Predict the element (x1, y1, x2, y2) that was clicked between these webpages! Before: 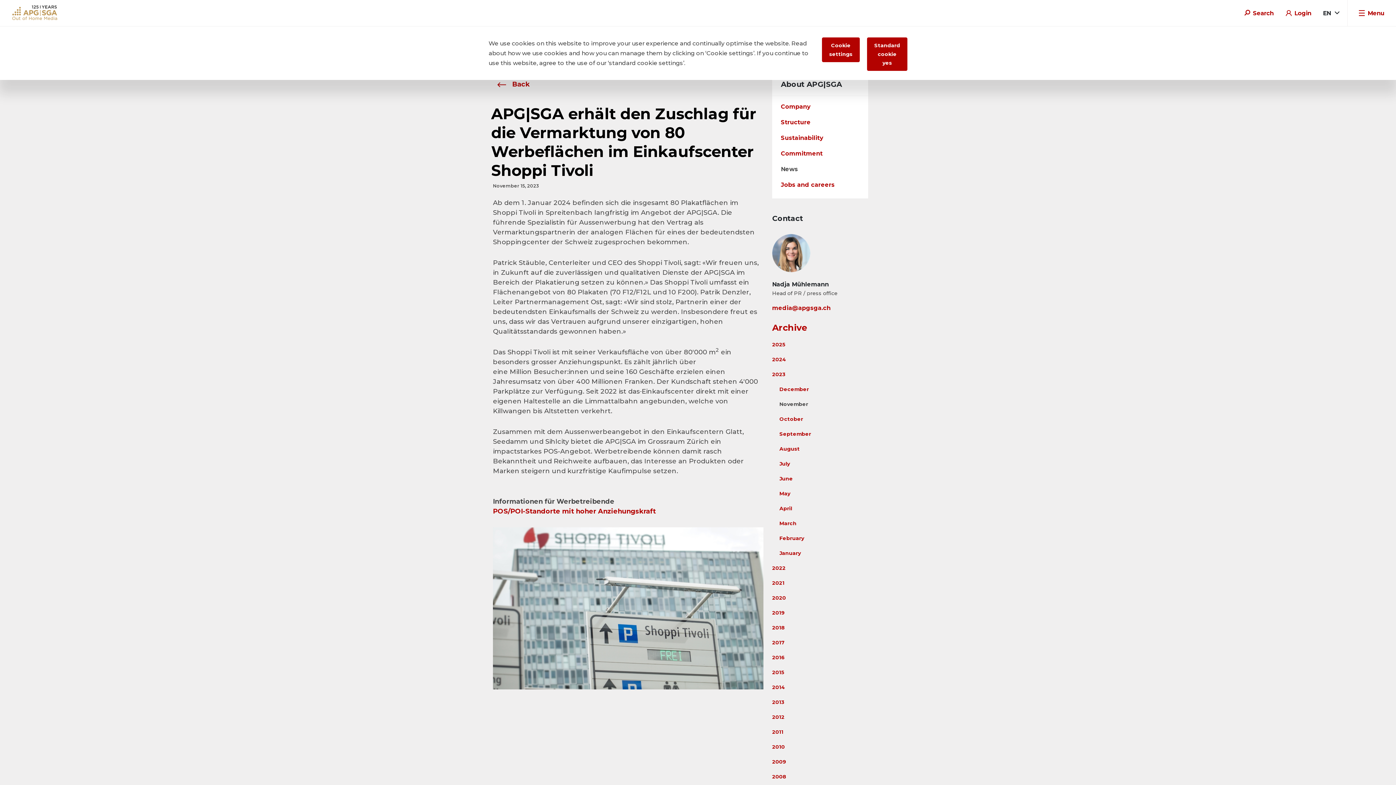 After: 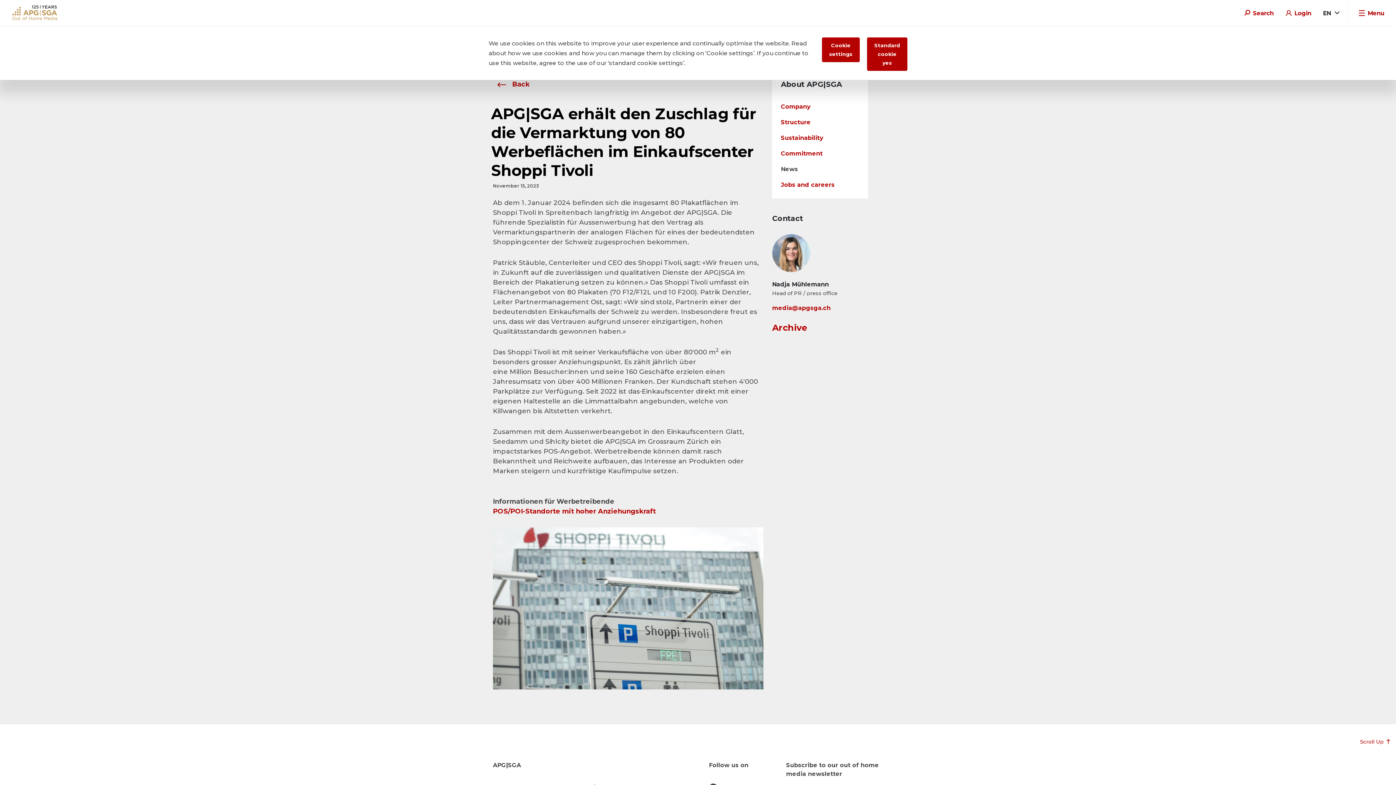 Action: label: Archive bbox: (772, 322, 868, 333)